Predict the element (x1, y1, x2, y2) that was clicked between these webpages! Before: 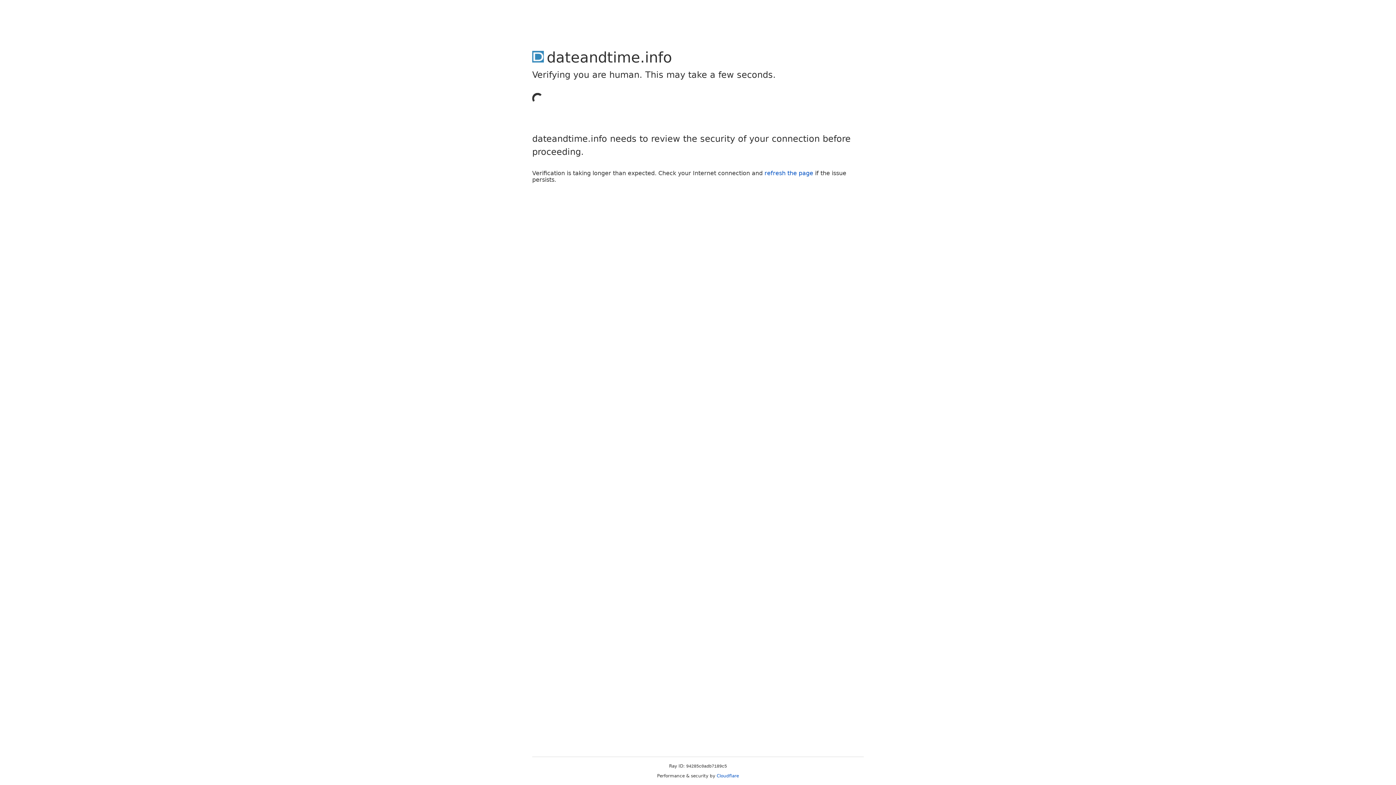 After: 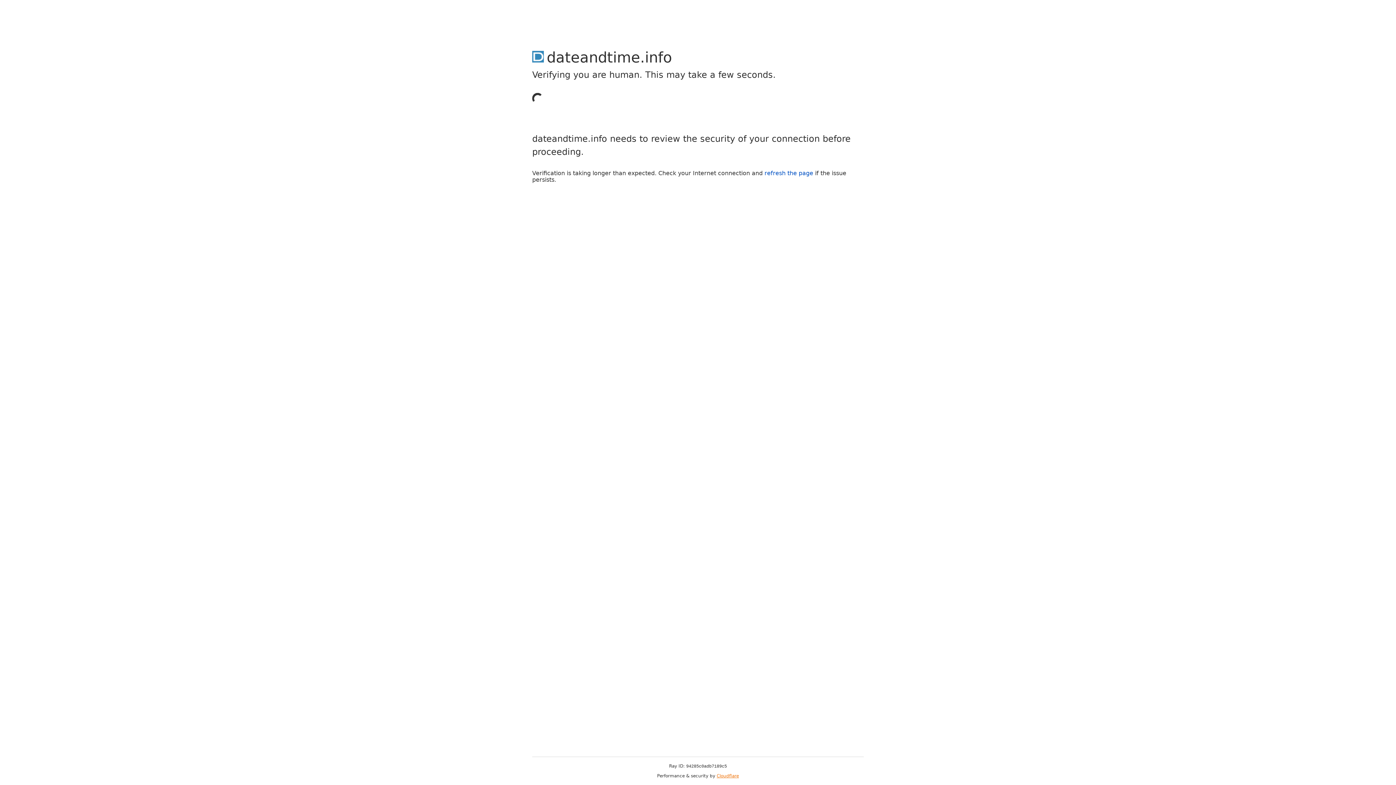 Action: bbox: (716, 773, 739, 778) label: Cloudflare